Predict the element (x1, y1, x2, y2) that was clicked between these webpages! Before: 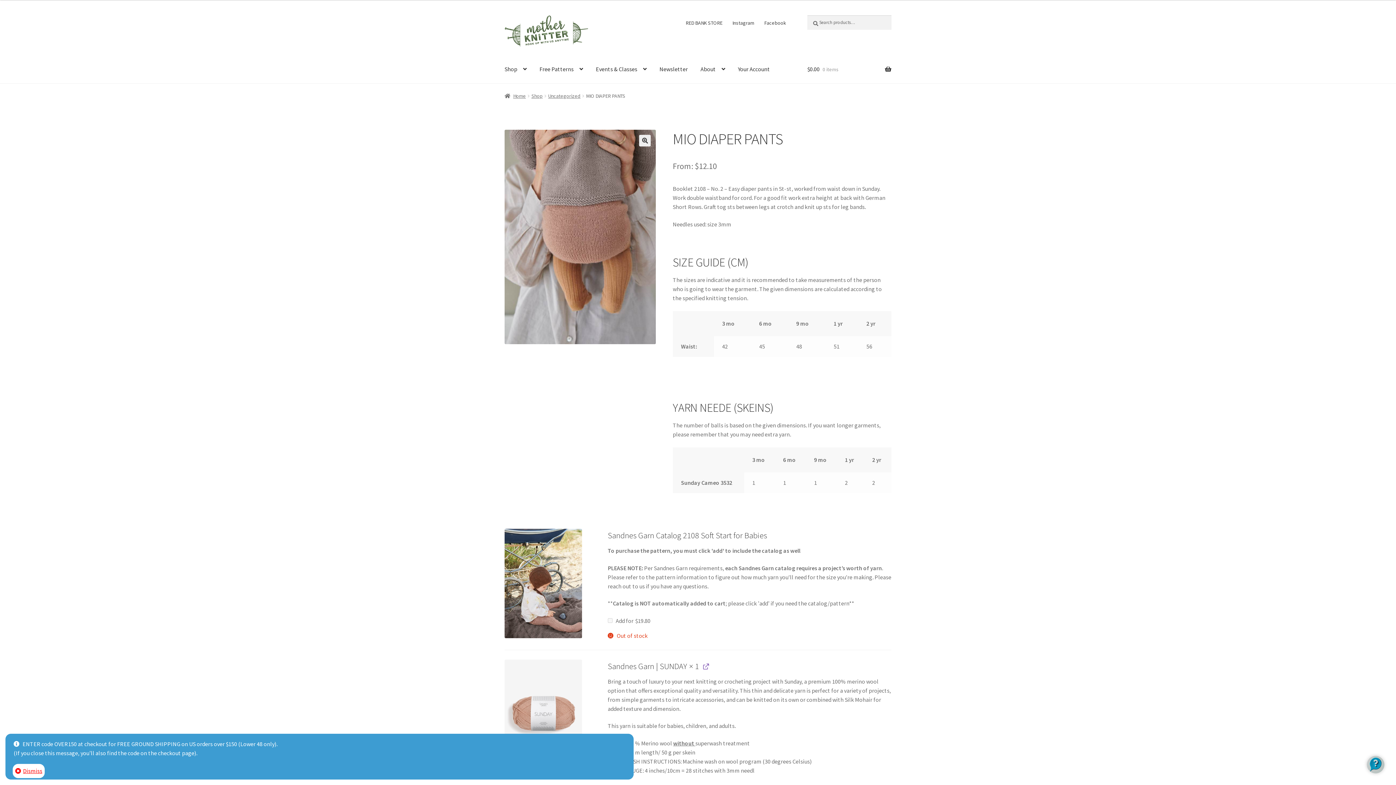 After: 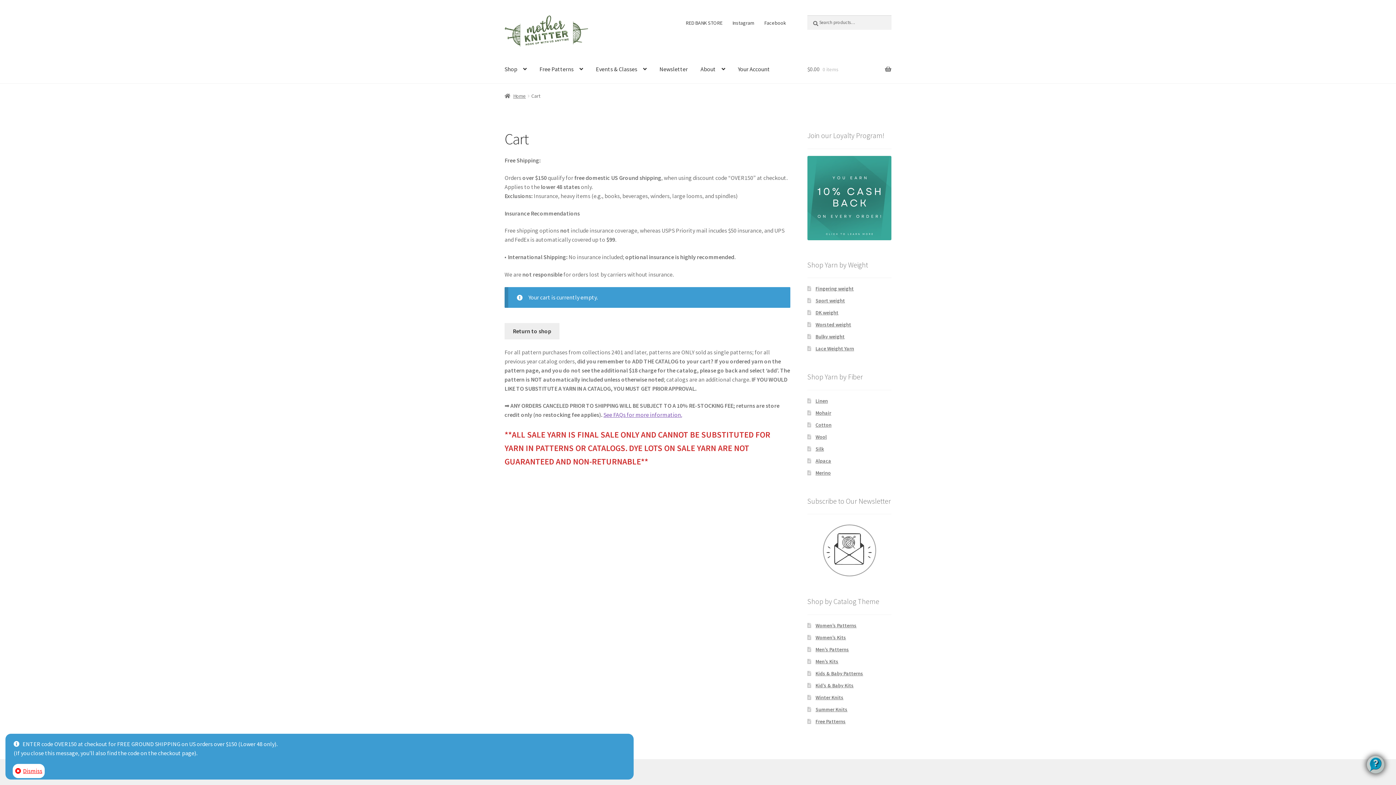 Action: label: $0.00 0 items bbox: (807, 55, 891, 83)